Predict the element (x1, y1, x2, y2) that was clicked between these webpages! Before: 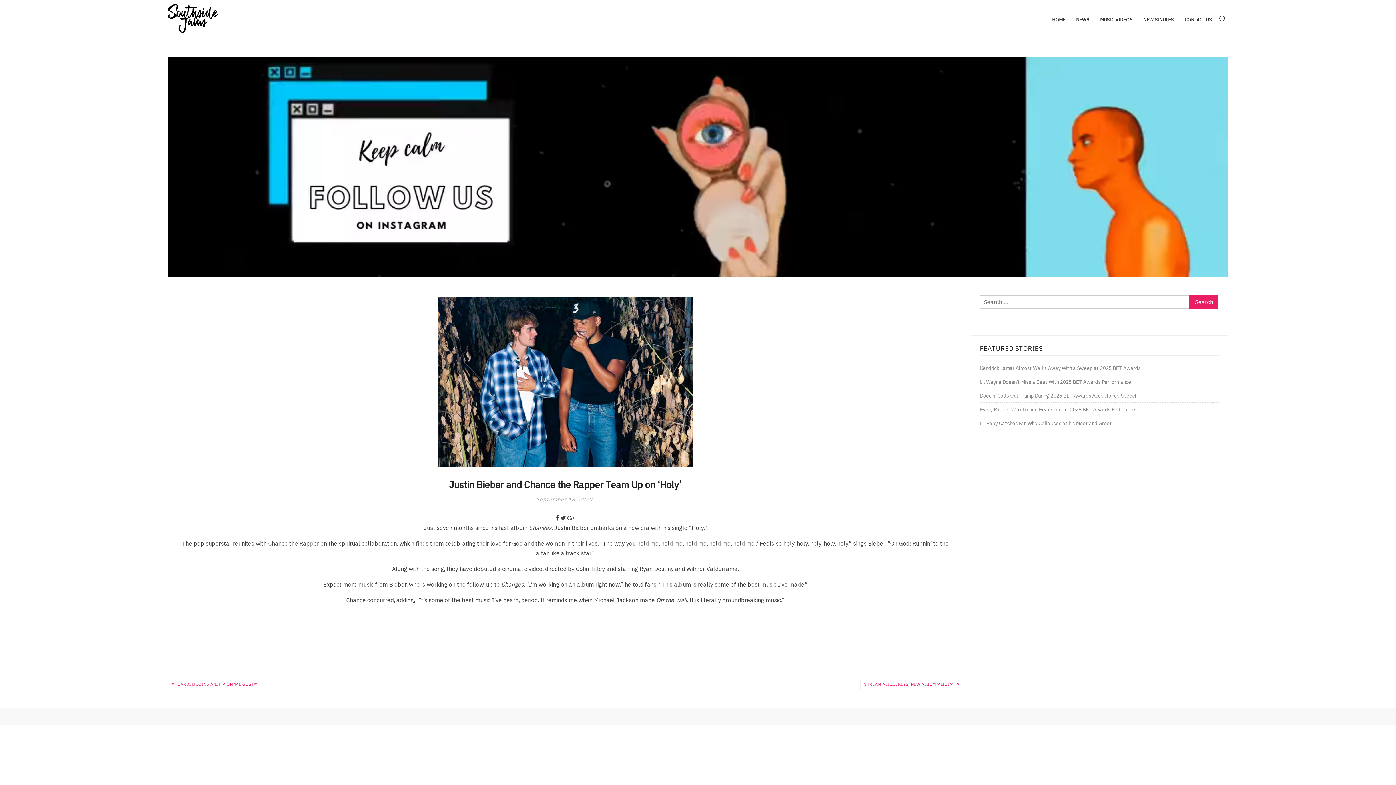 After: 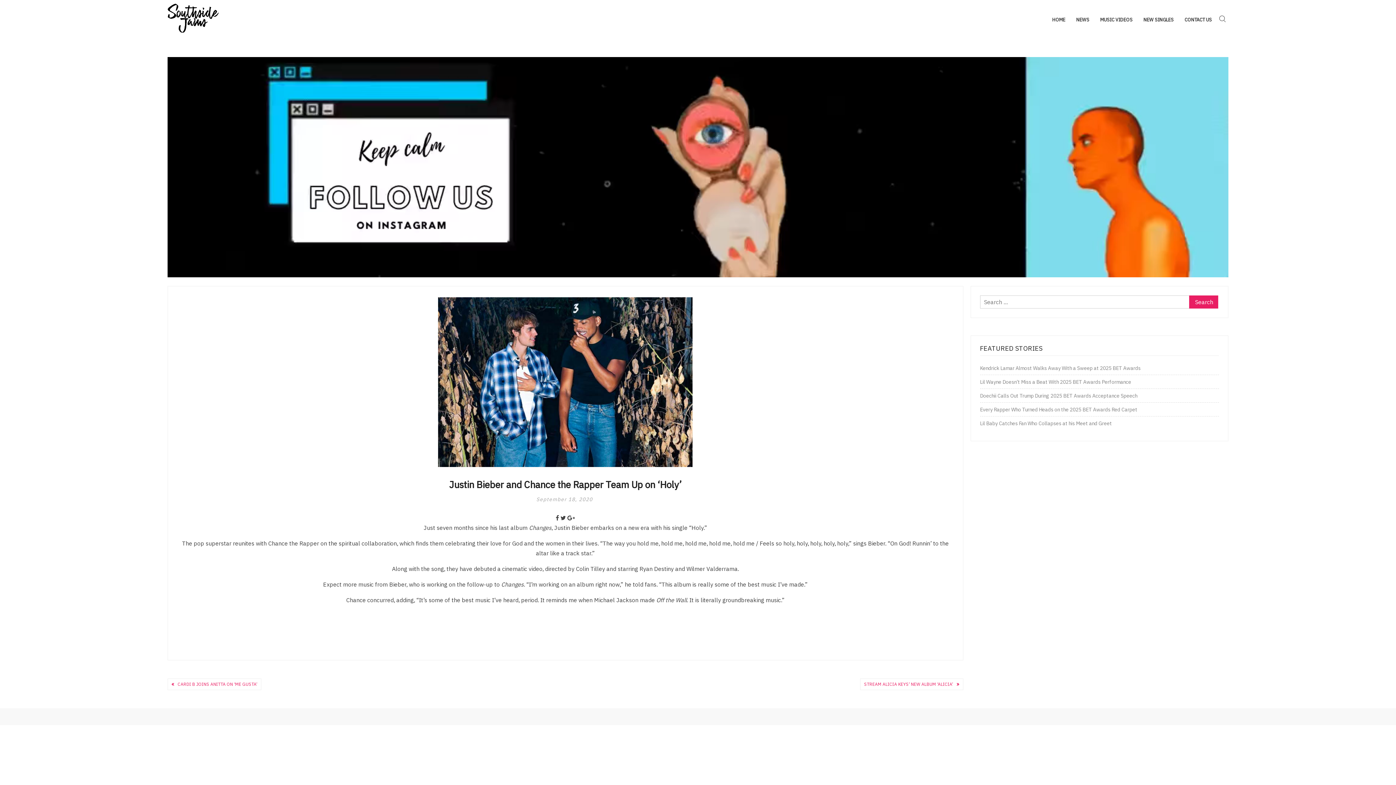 Action: label: September 18, 2020 bbox: (536, 496, 592, 503)